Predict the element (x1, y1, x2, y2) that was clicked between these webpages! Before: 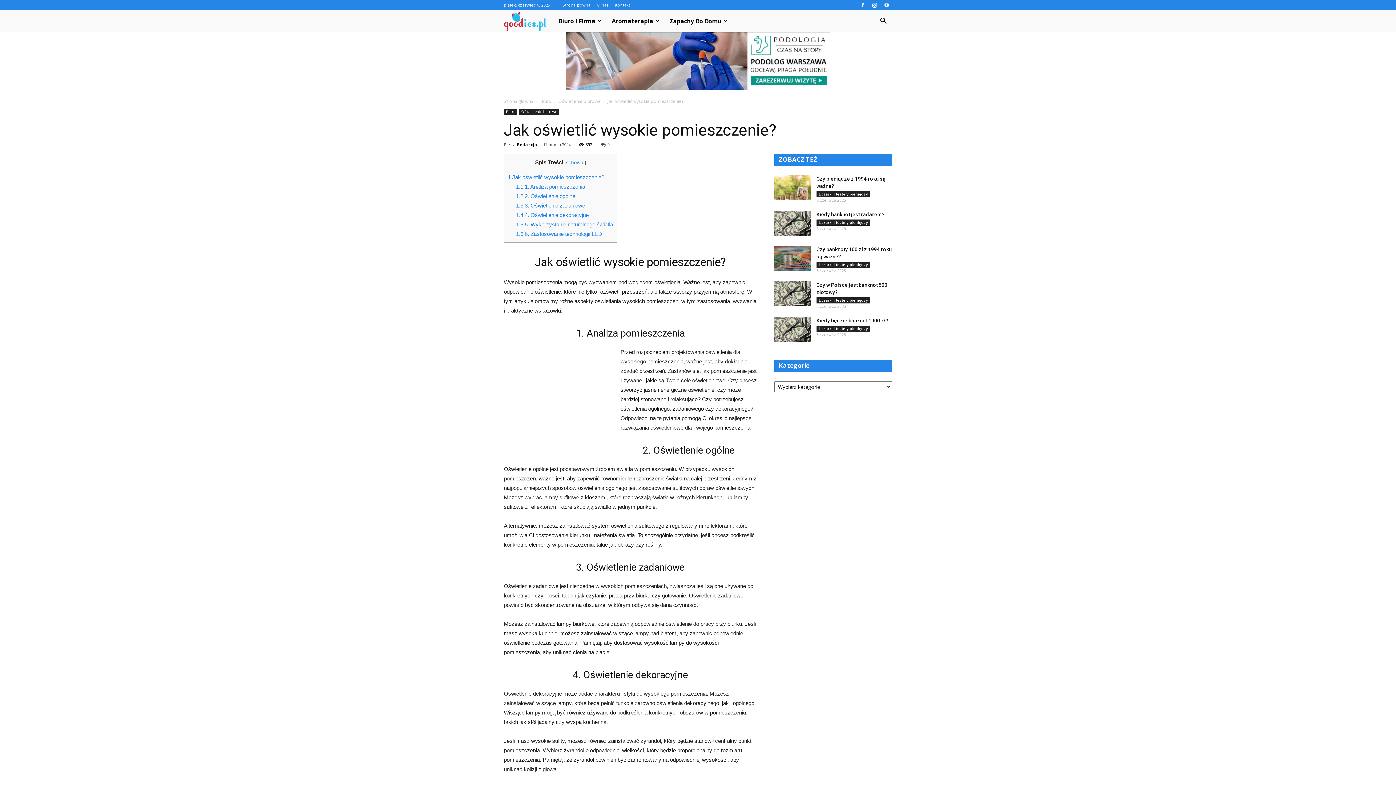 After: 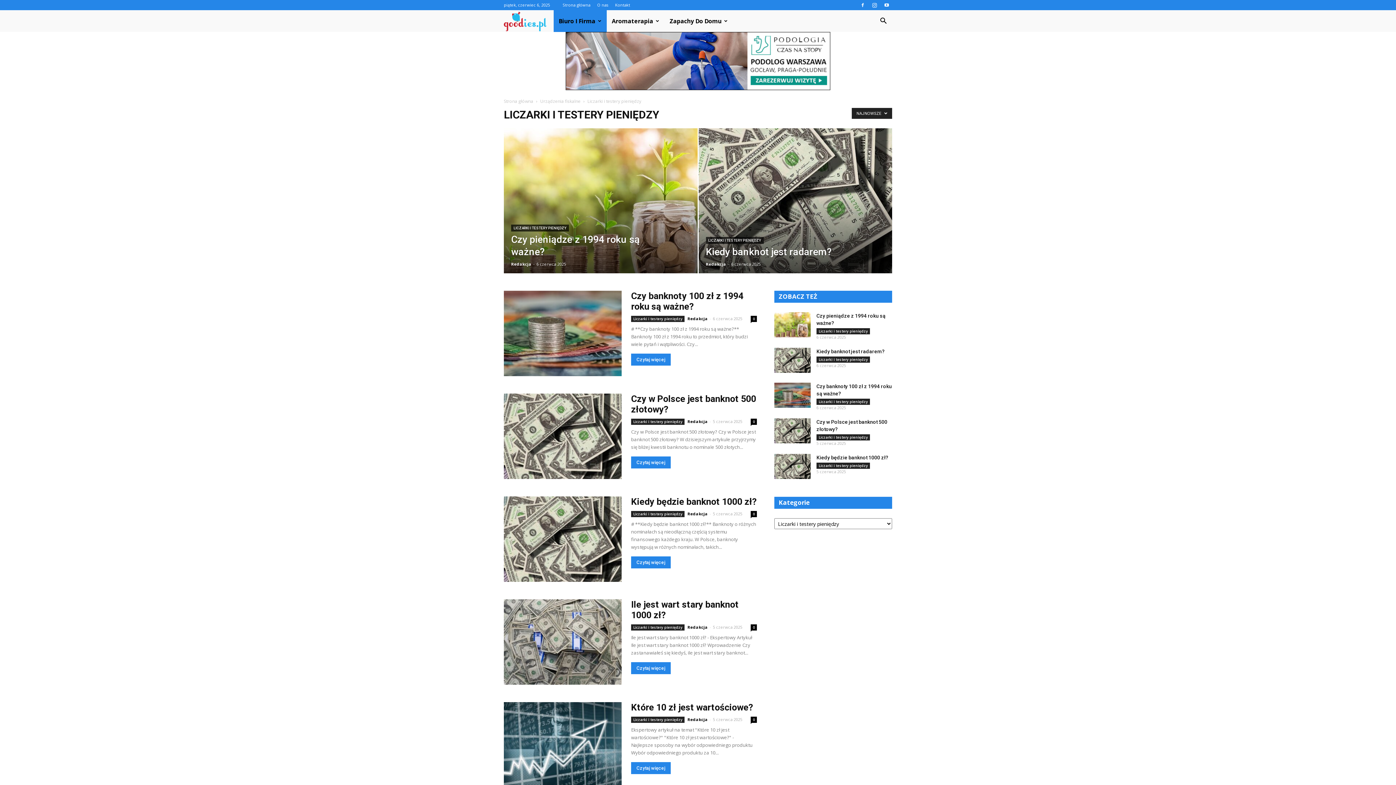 Action: bbox: (816, 191, 870, 197) label: Liczarki i testery pieniędzy